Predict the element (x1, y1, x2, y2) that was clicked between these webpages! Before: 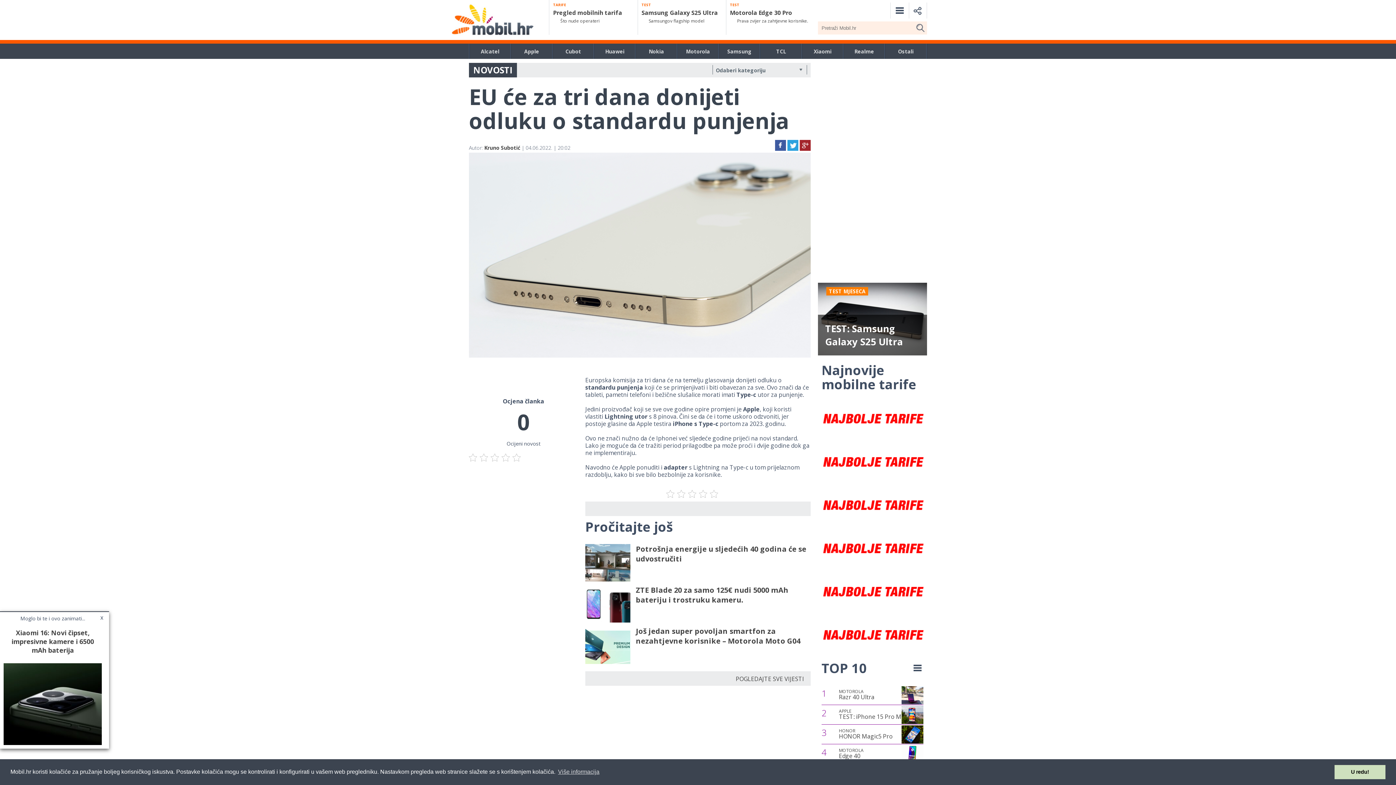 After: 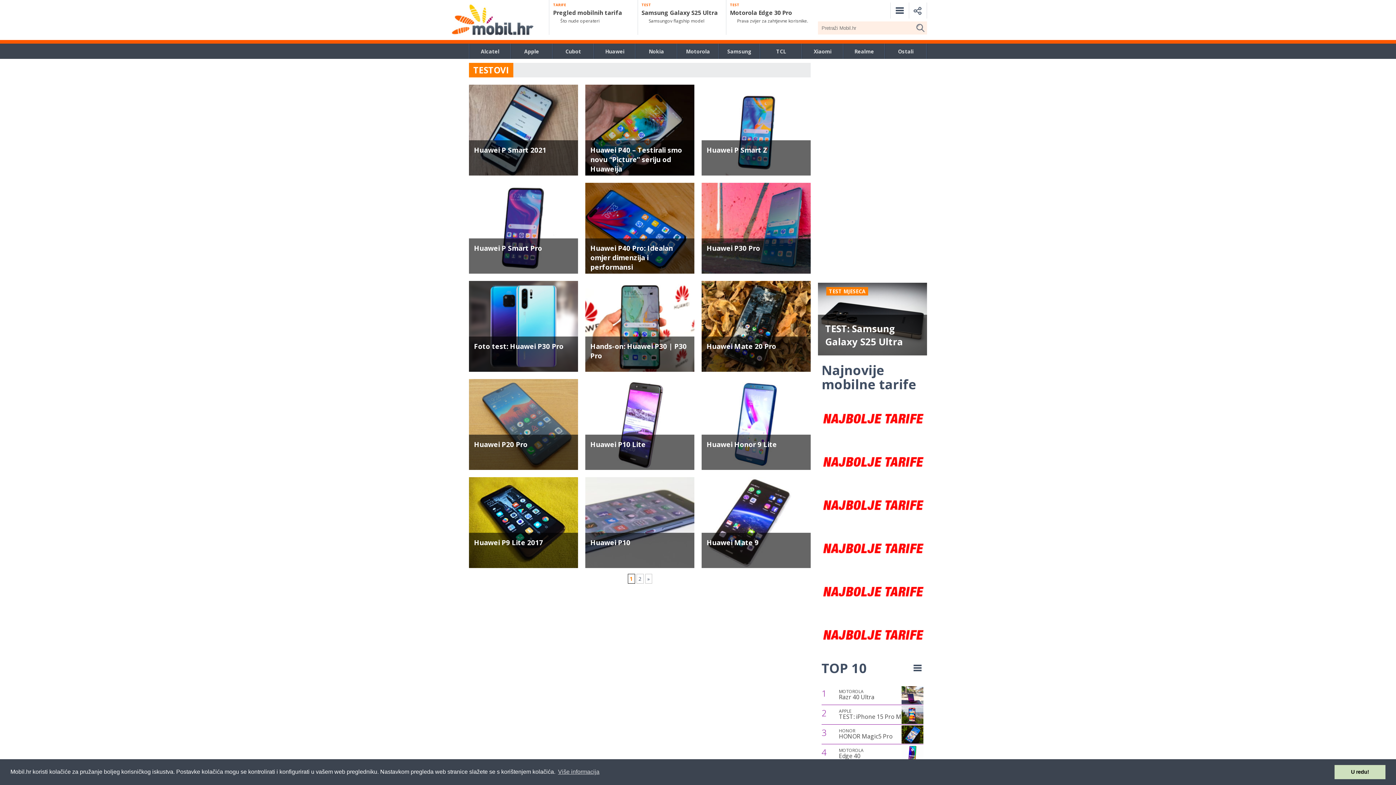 Action: bbox: (605, 48, 624, 54) label: Huawei